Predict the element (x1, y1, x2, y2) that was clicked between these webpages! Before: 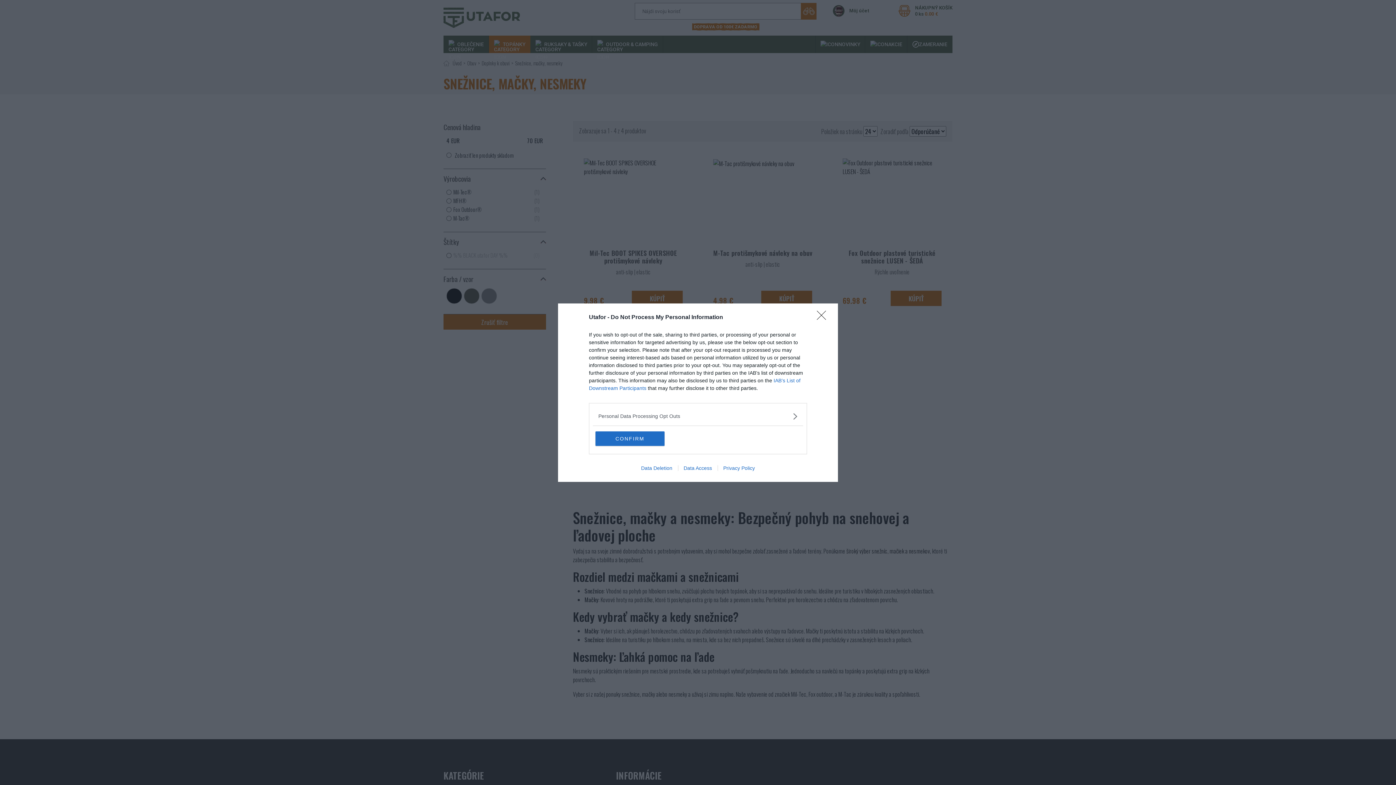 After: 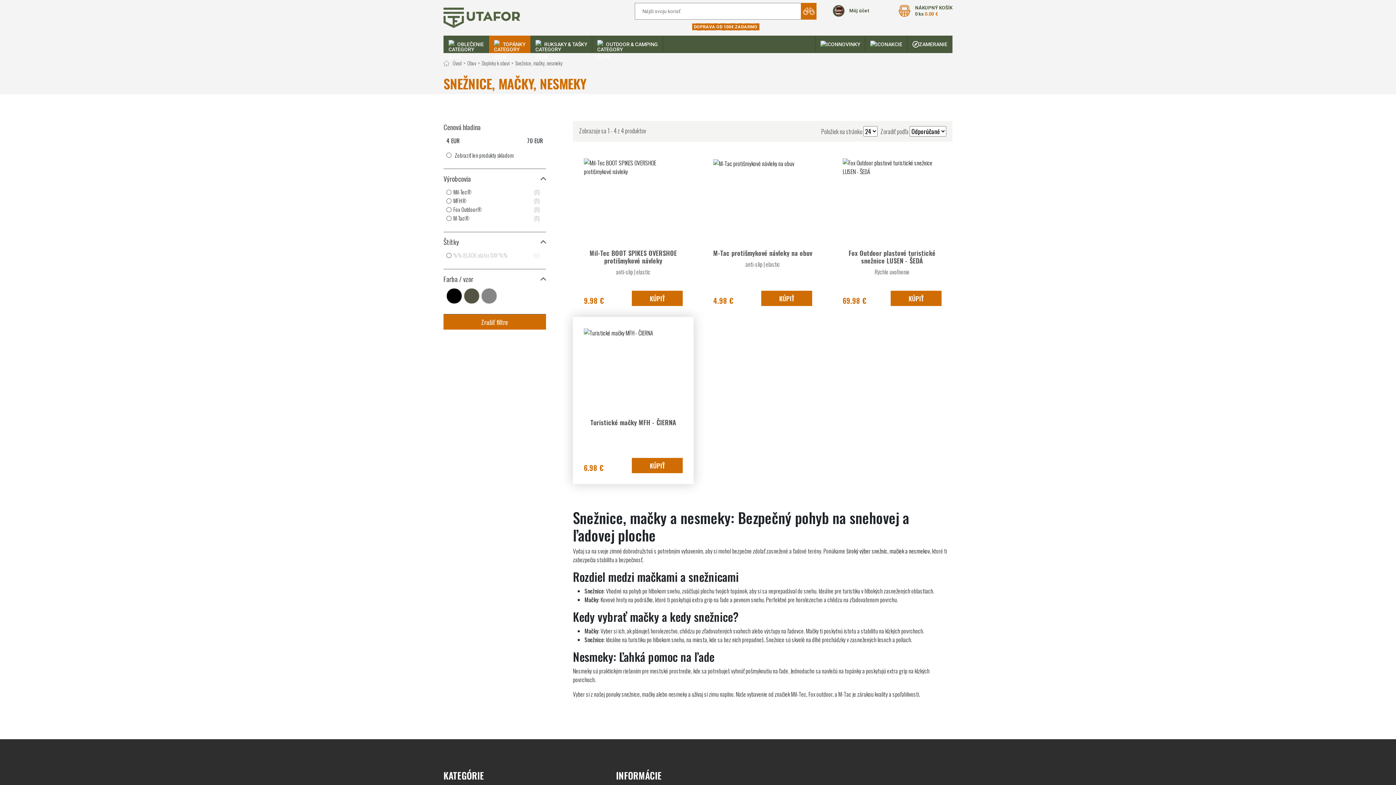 Action: label: CONFIRM bbox: (595, 431, 664, 446)